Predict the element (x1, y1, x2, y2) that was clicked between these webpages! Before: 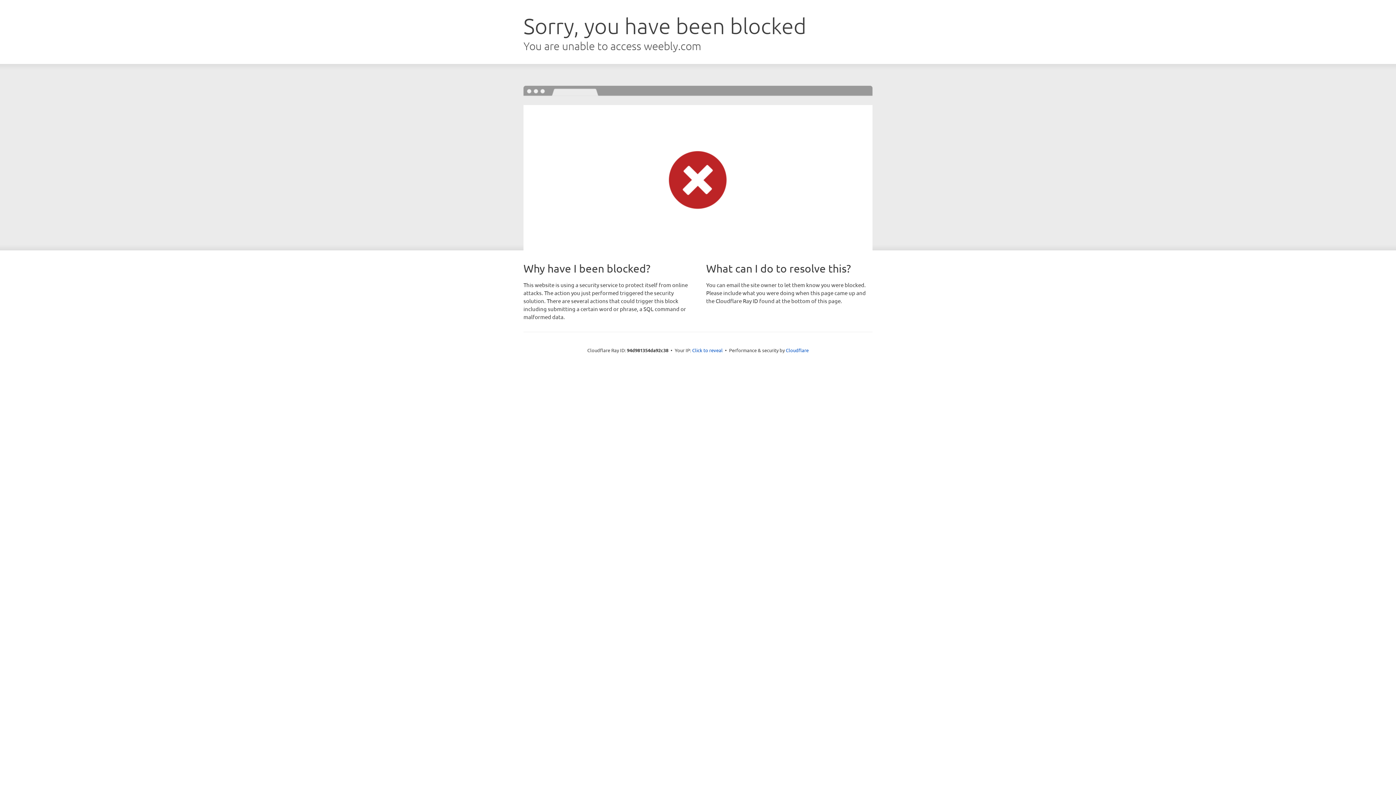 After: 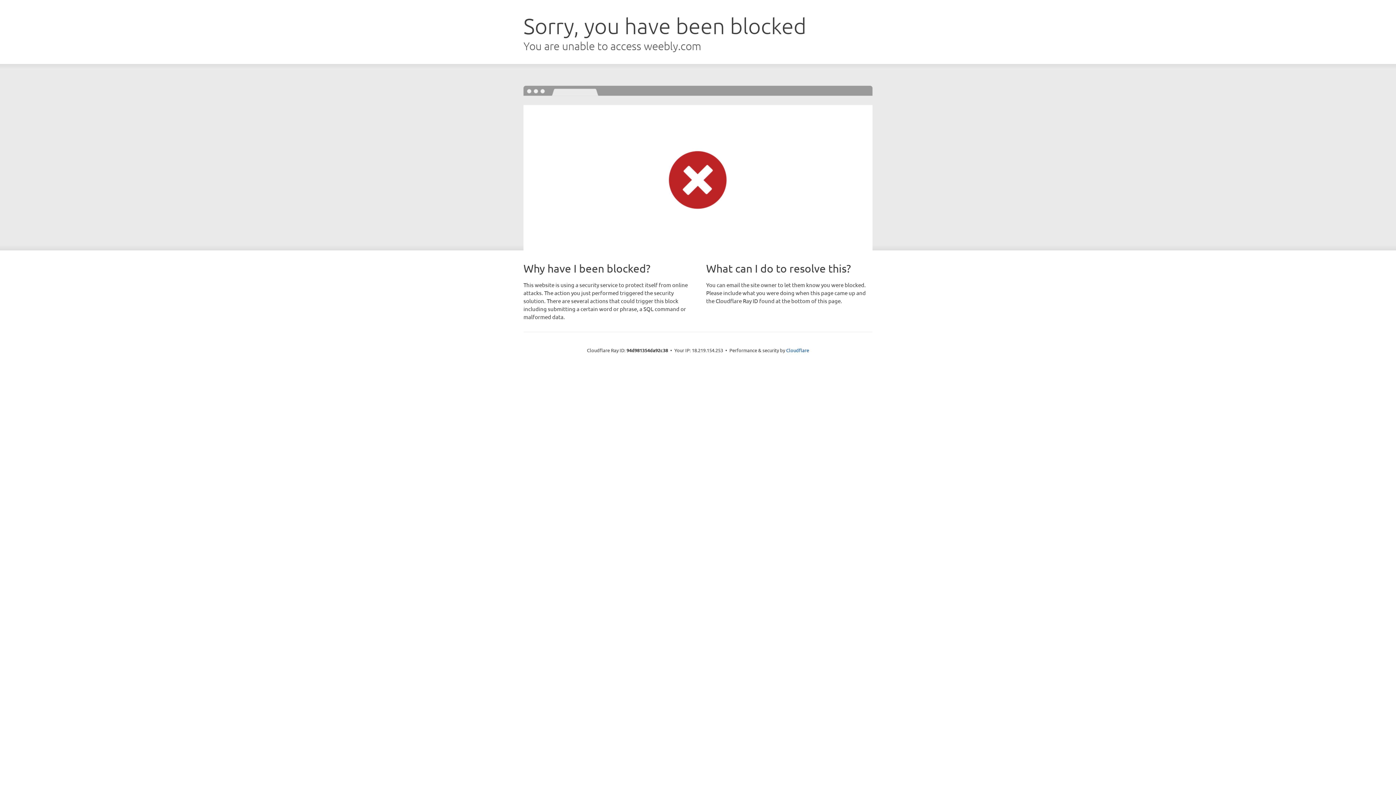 Action: label: Click to reveal bbox: (692, 346, 722, 353)